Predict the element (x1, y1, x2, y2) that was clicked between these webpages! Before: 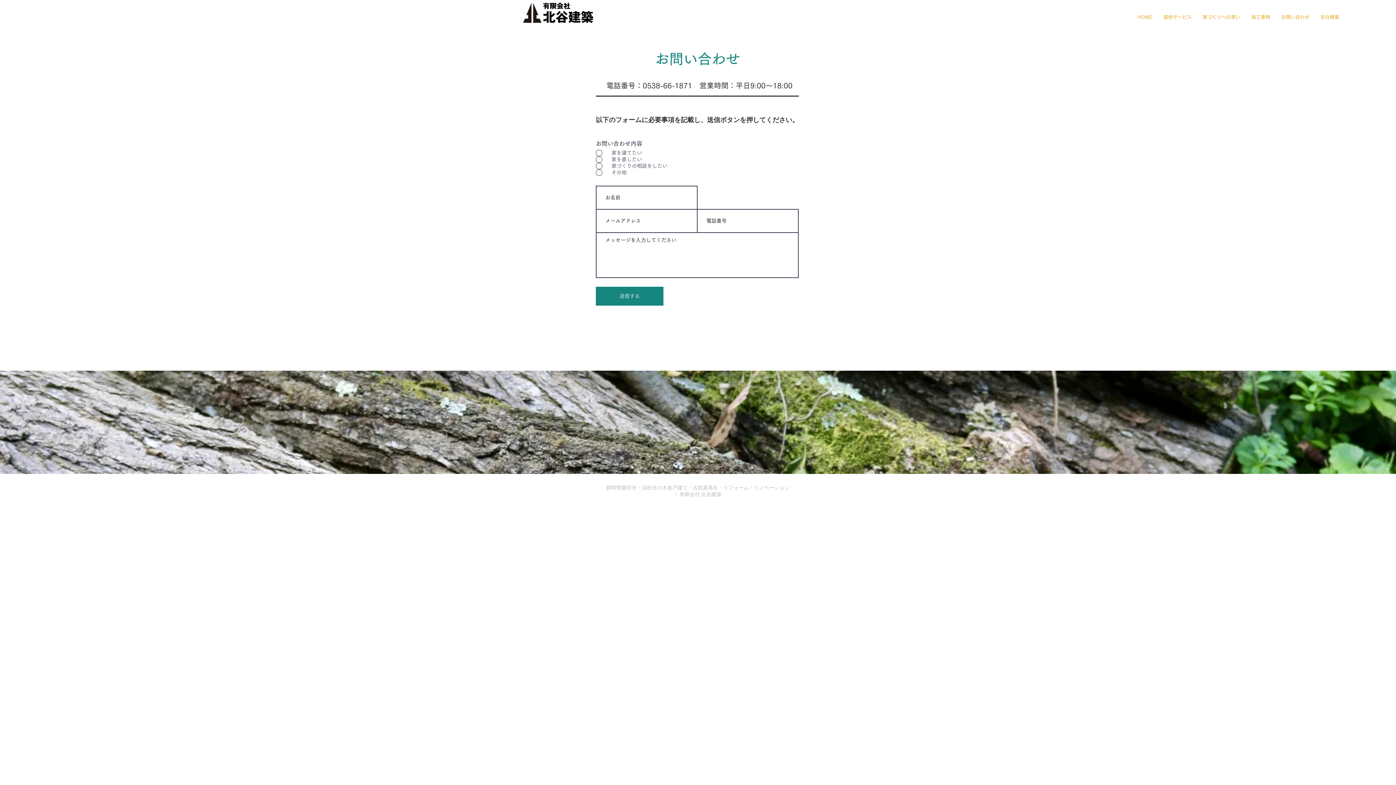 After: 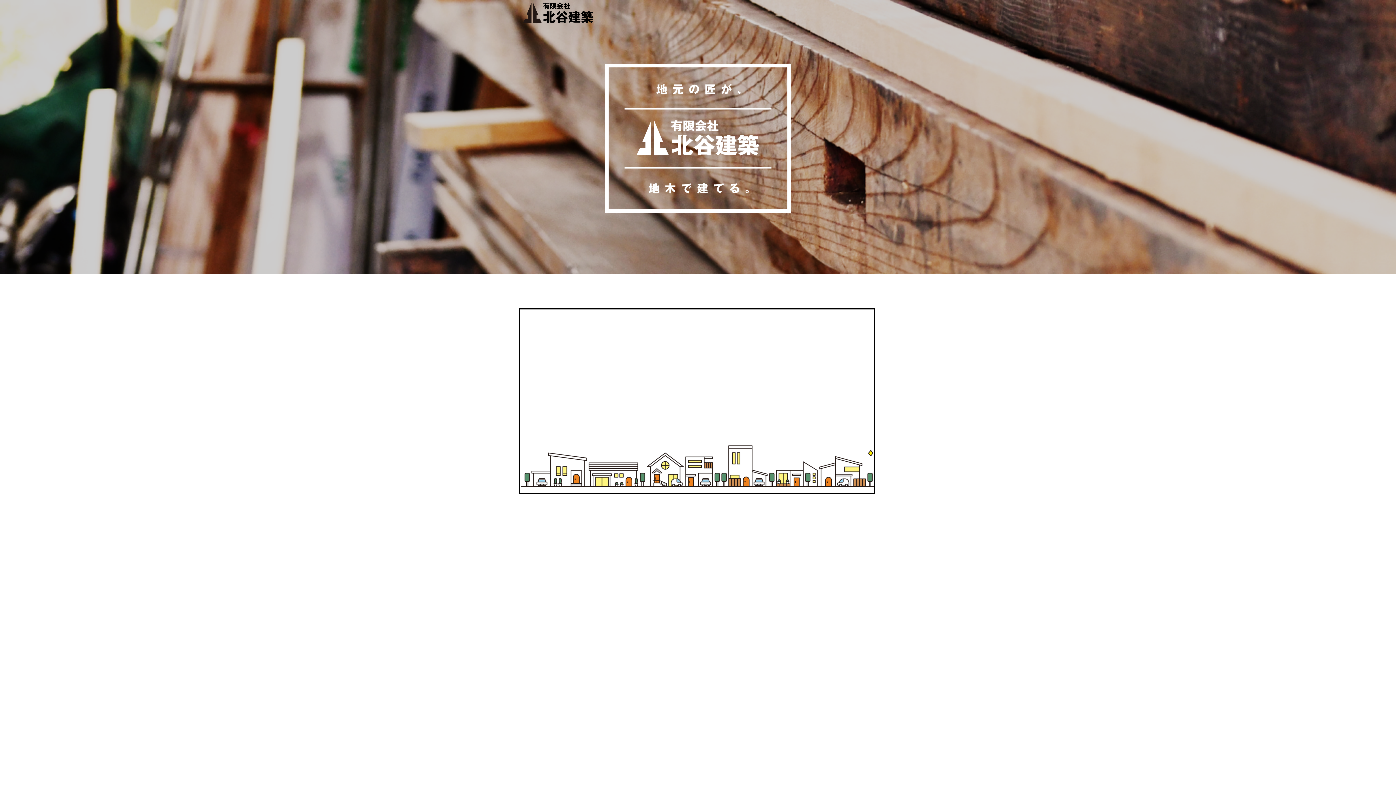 Action: bbox: (1315, 8, 1345, 26) label: 会社概要